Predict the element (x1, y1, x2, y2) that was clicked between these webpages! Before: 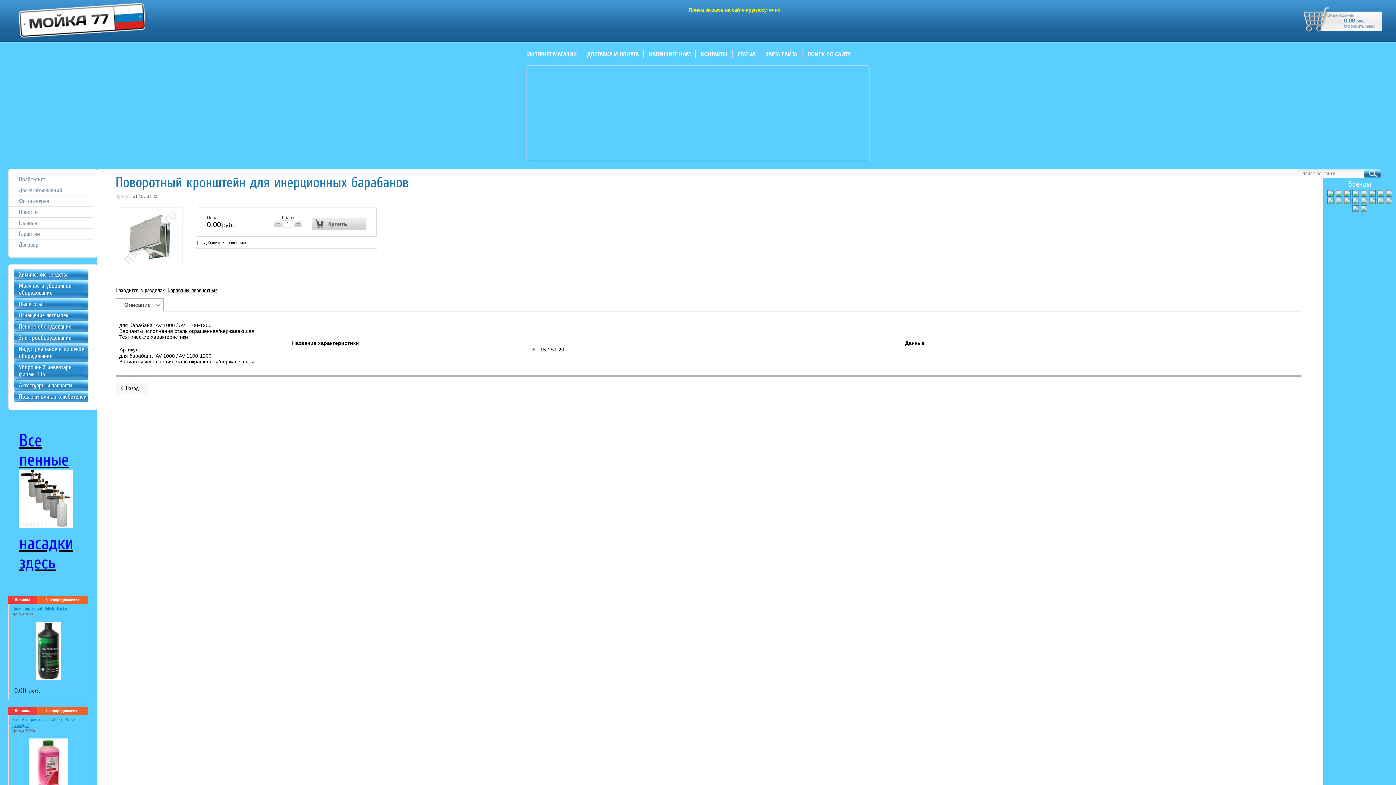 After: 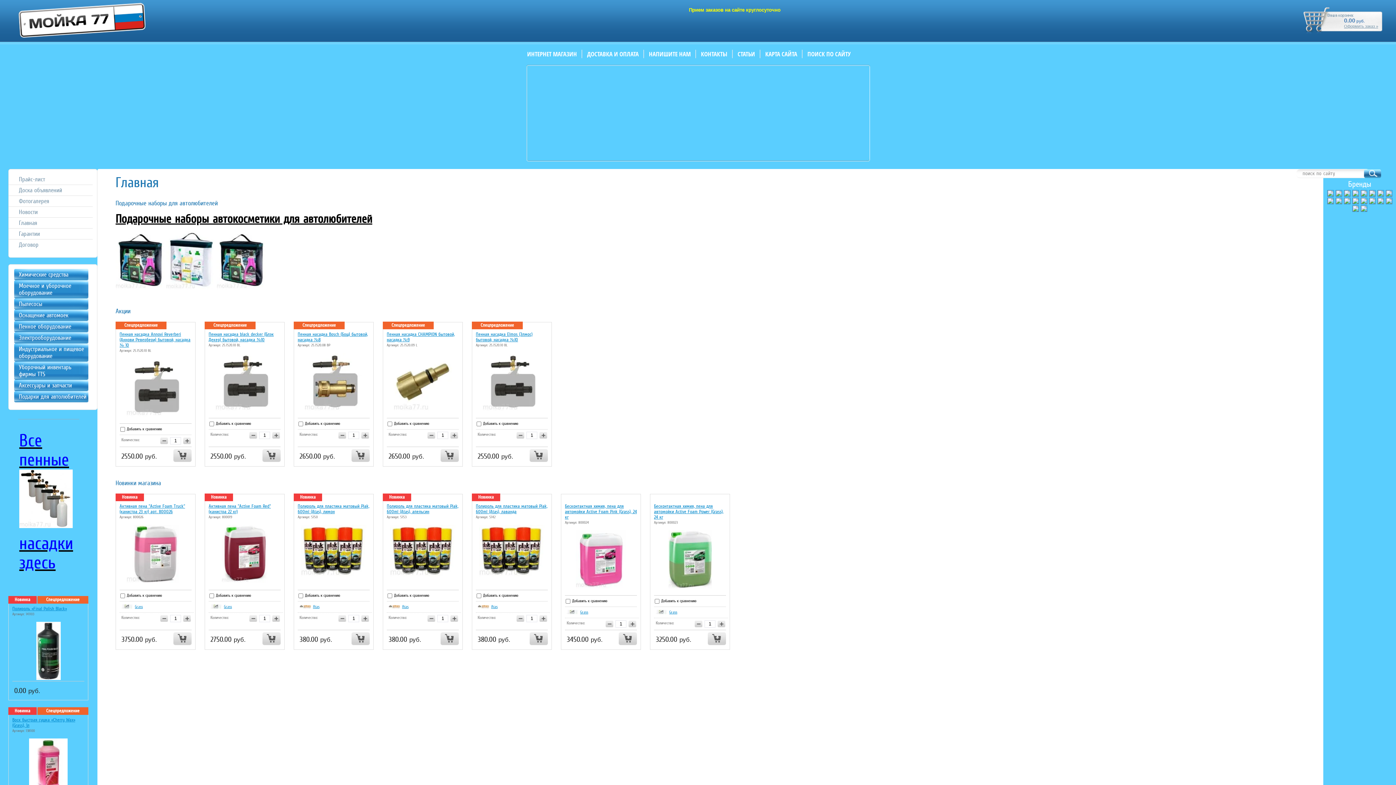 Action: bbox: (521, 47, 582, 60) label: ИНТЕРНЕТ МАГАЗИН